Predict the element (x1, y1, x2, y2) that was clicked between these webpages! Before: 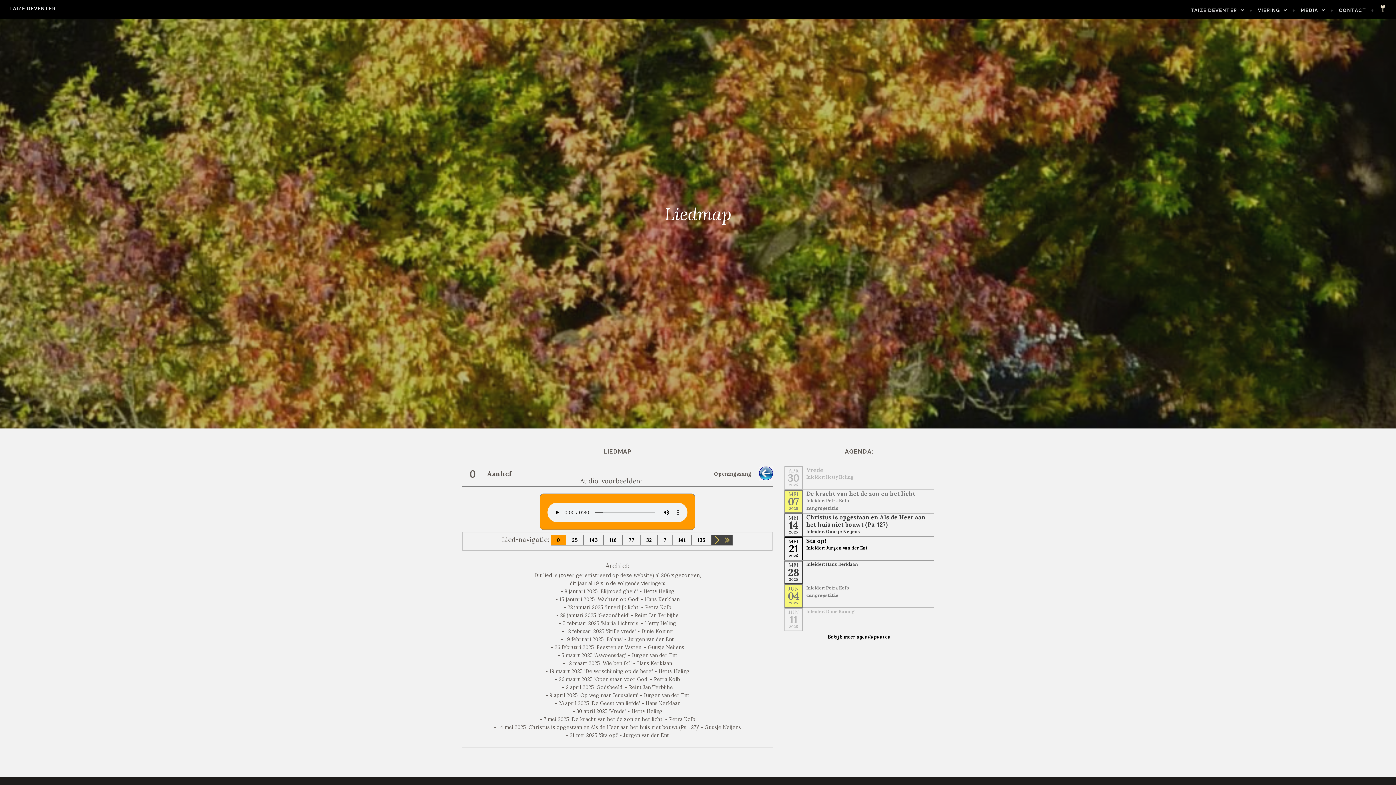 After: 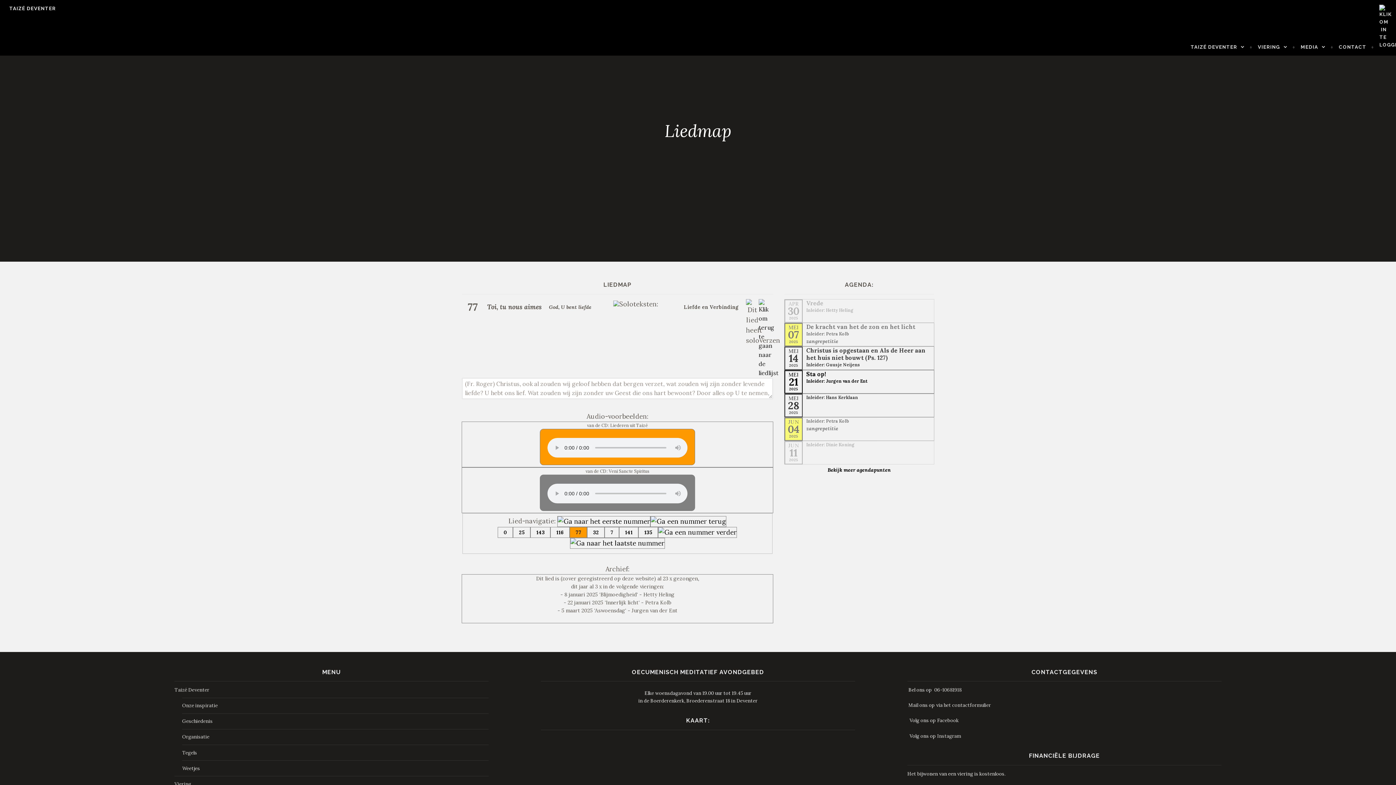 Action: bbox: (628, 537, 634, 543) label: 77